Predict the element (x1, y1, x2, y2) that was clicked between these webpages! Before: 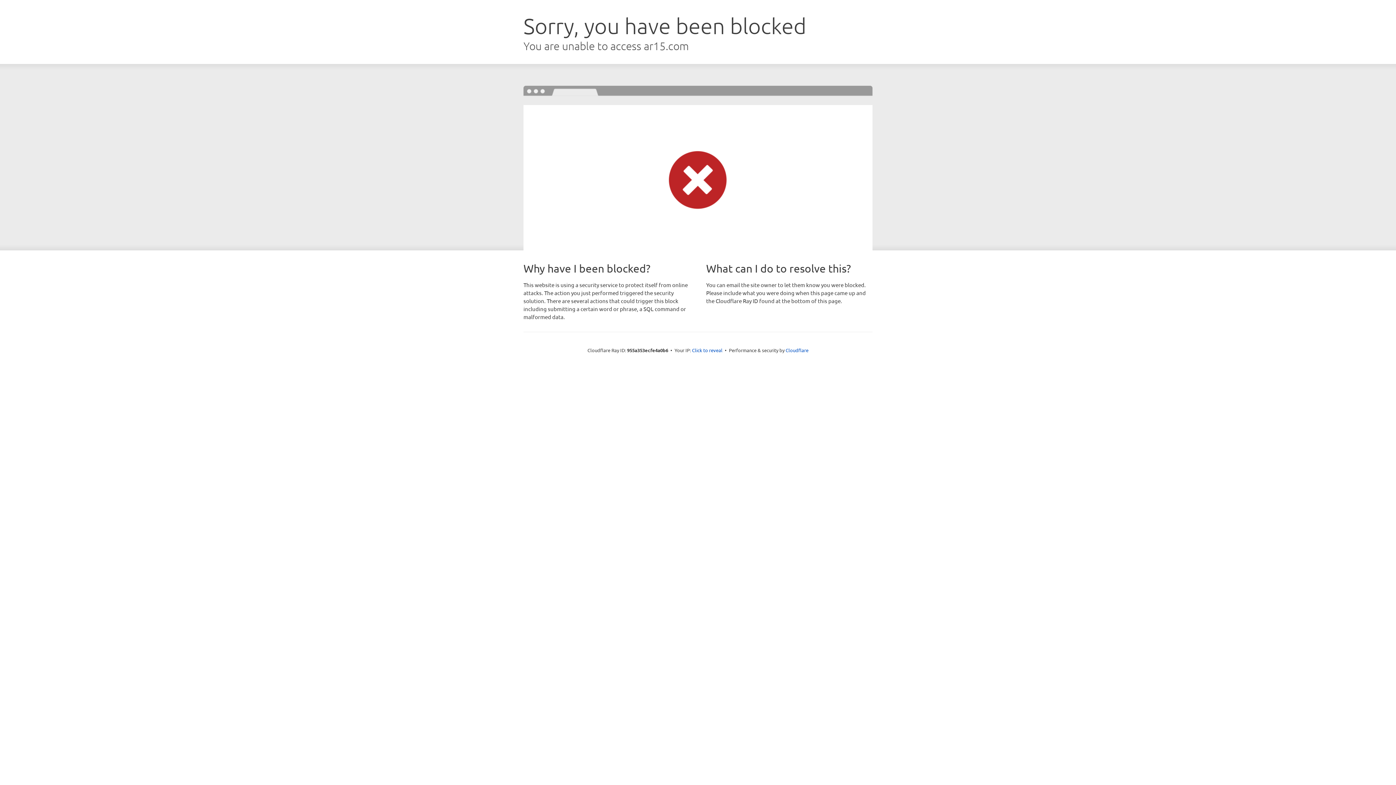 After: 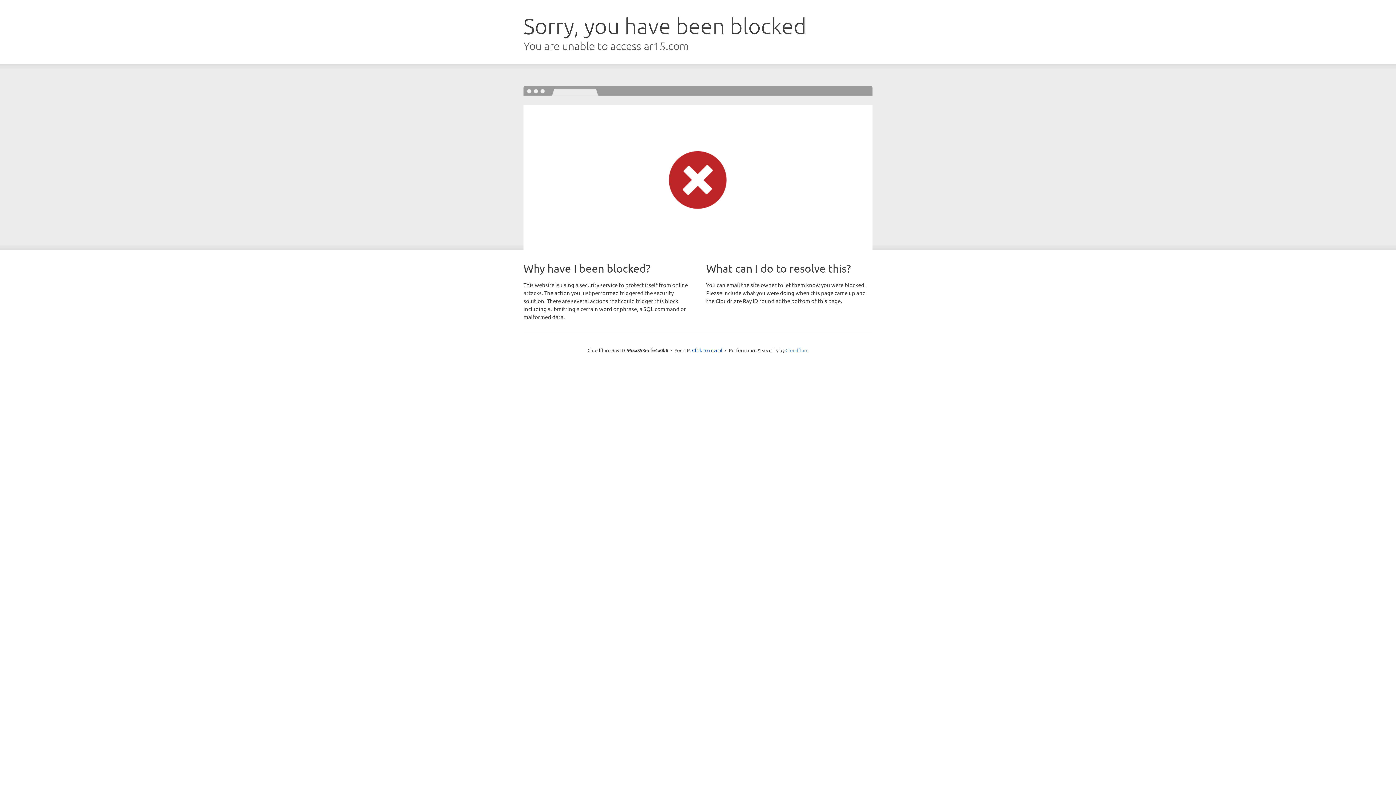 Action: bbox: (785, 347, 808, 353) label: Cloudflare